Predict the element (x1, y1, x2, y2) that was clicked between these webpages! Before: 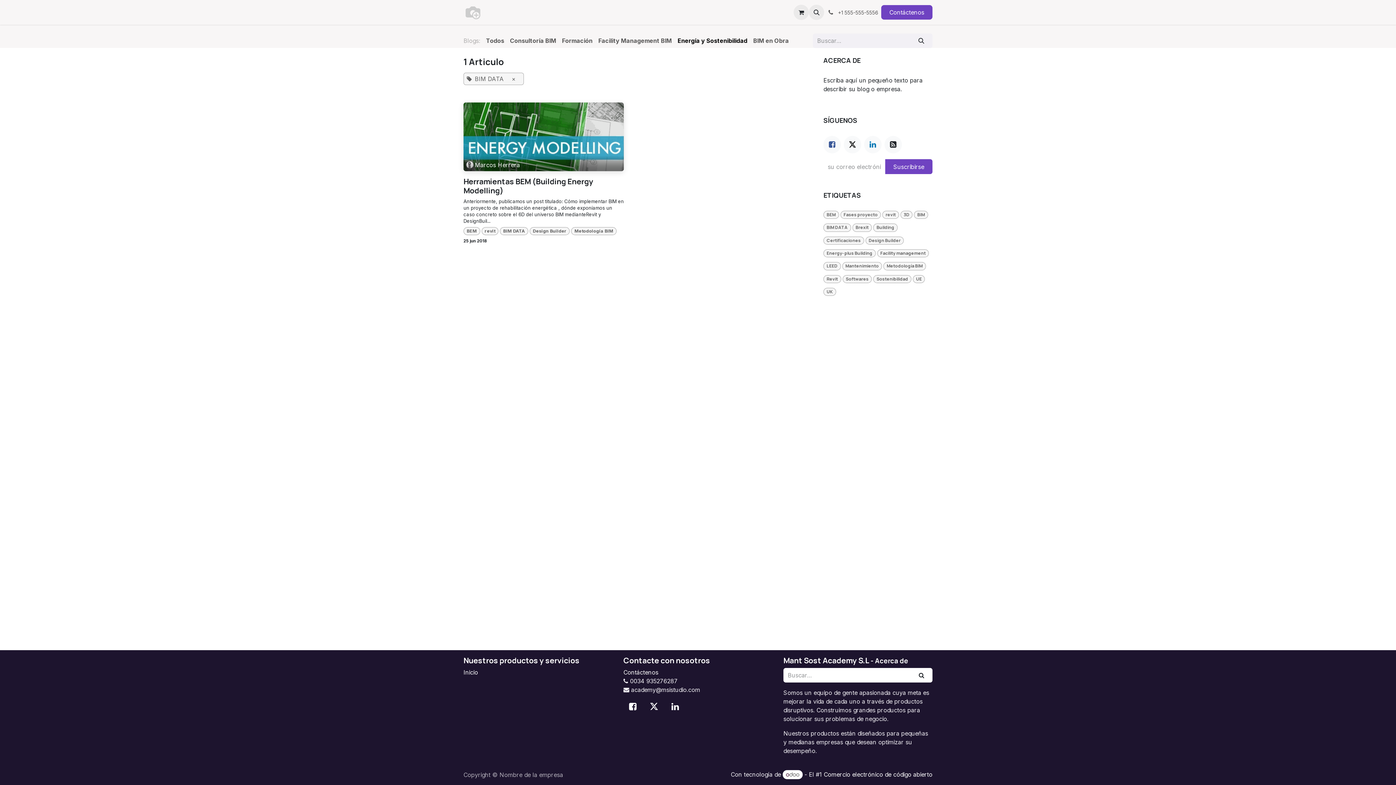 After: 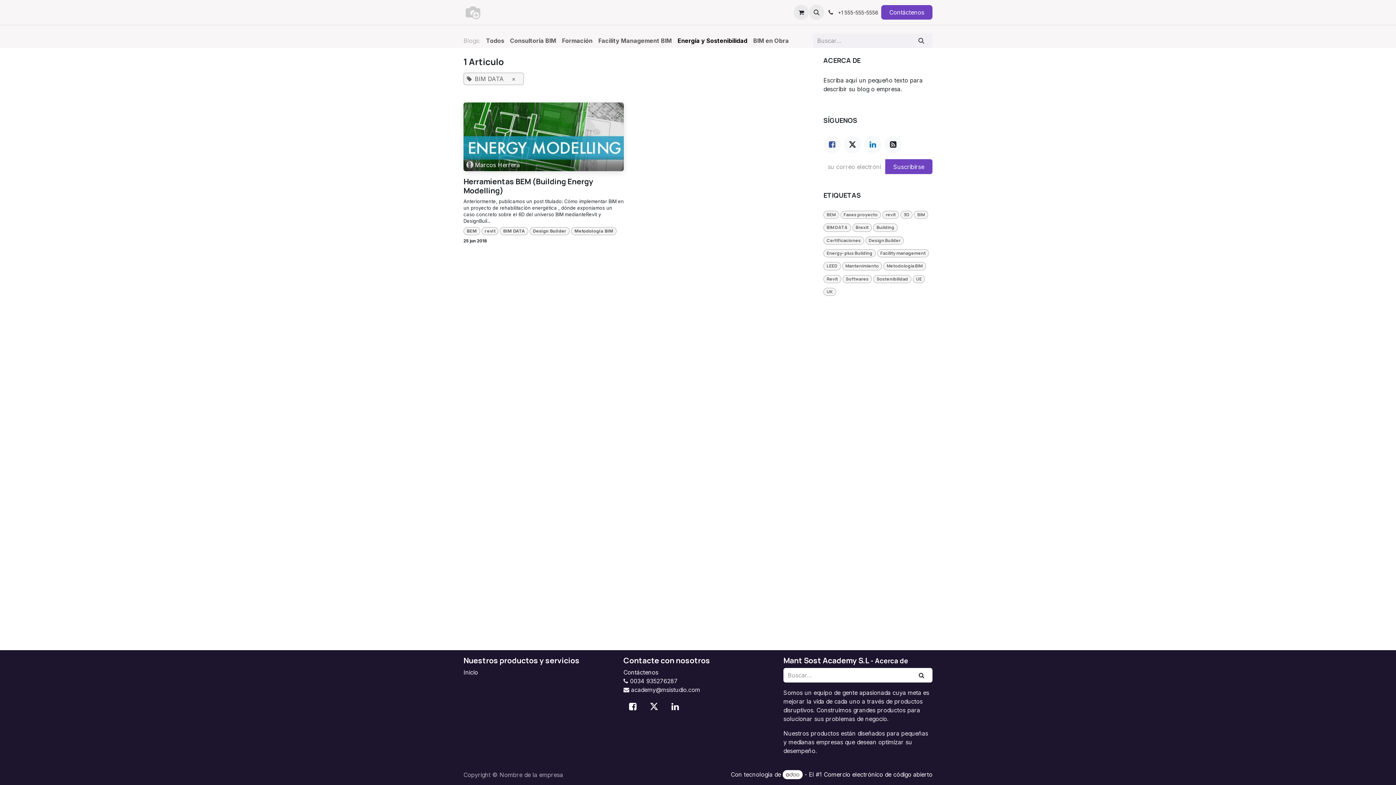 Action: bbox: (824, 5, 881, 19) label:  +1 555-555-5556